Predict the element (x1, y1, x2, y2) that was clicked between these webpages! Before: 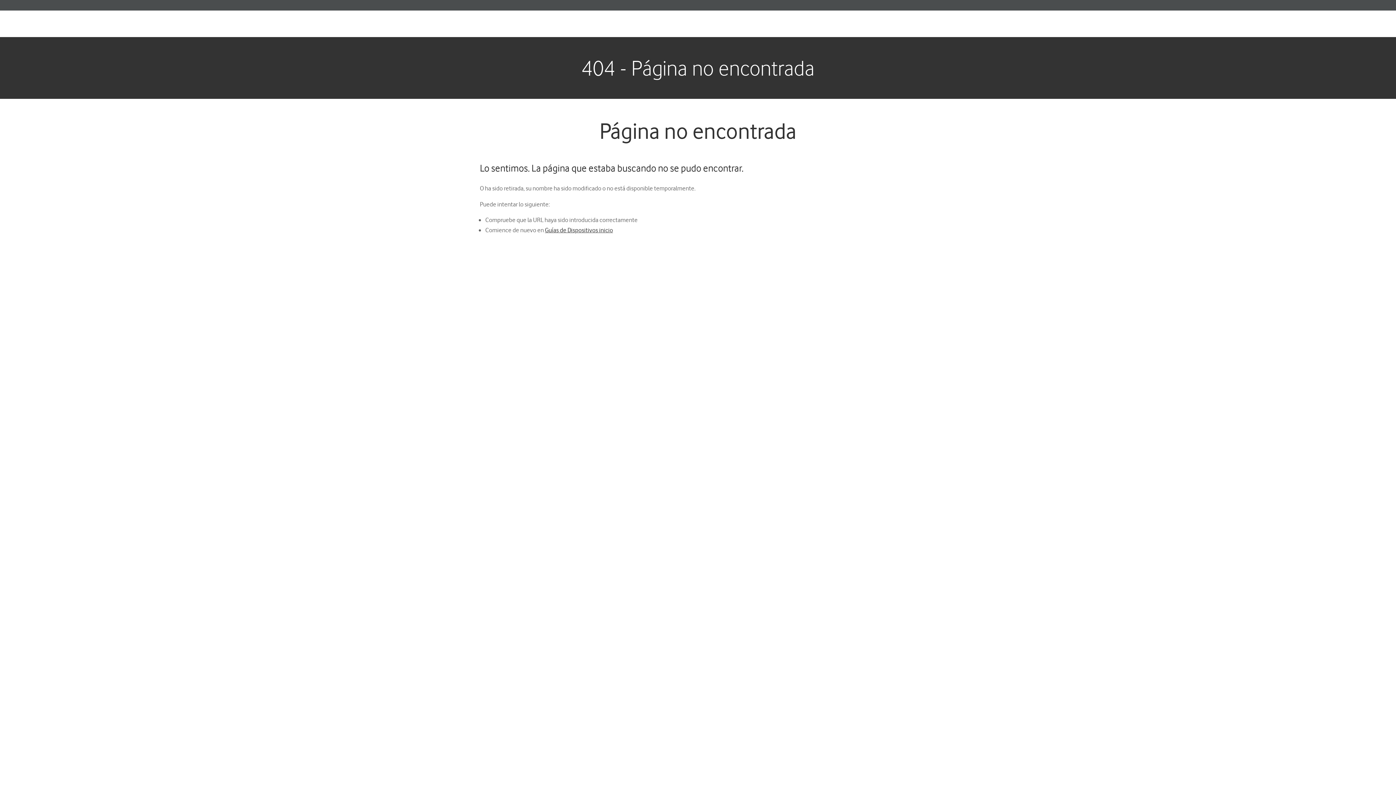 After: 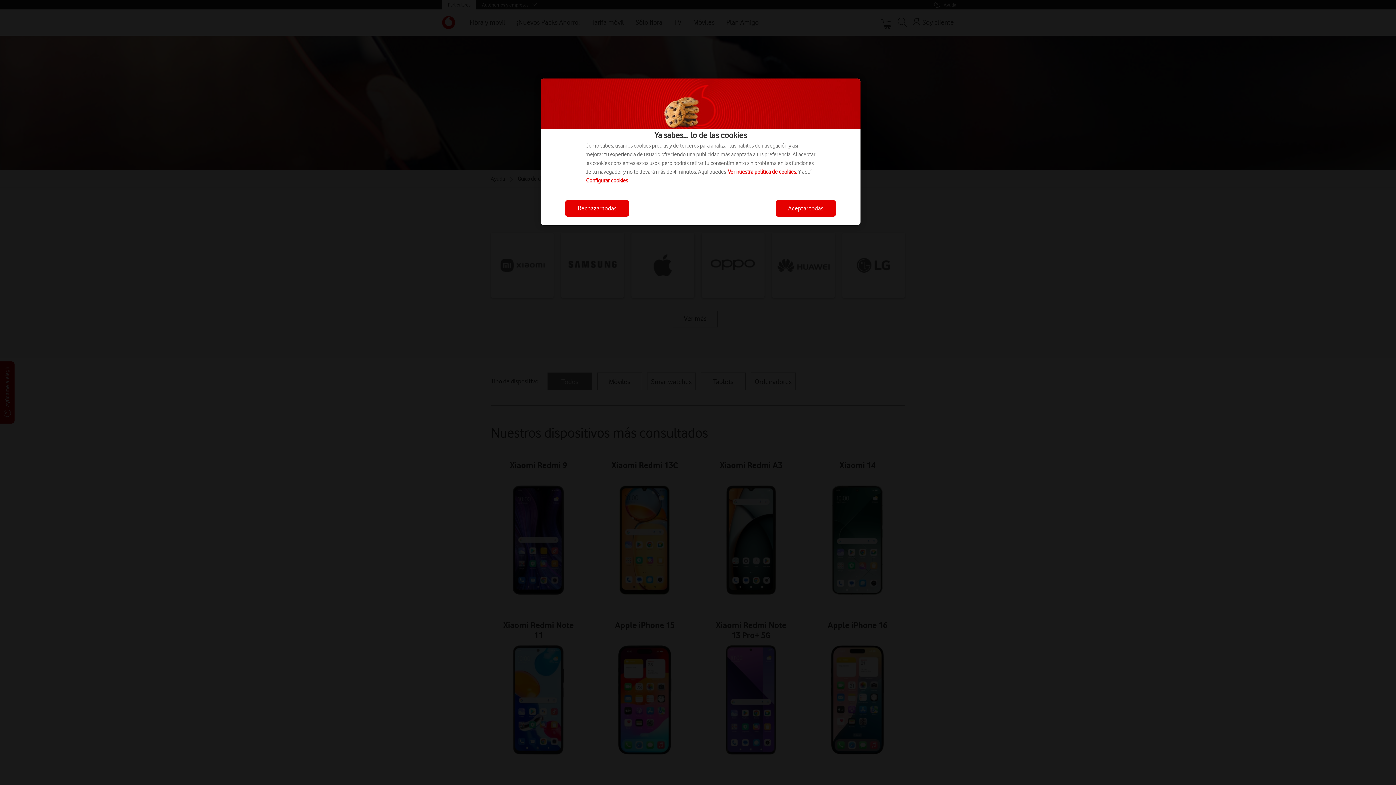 Action: bbox: (545, 226, 613, 233) label: Guías de Dispositivos inicio